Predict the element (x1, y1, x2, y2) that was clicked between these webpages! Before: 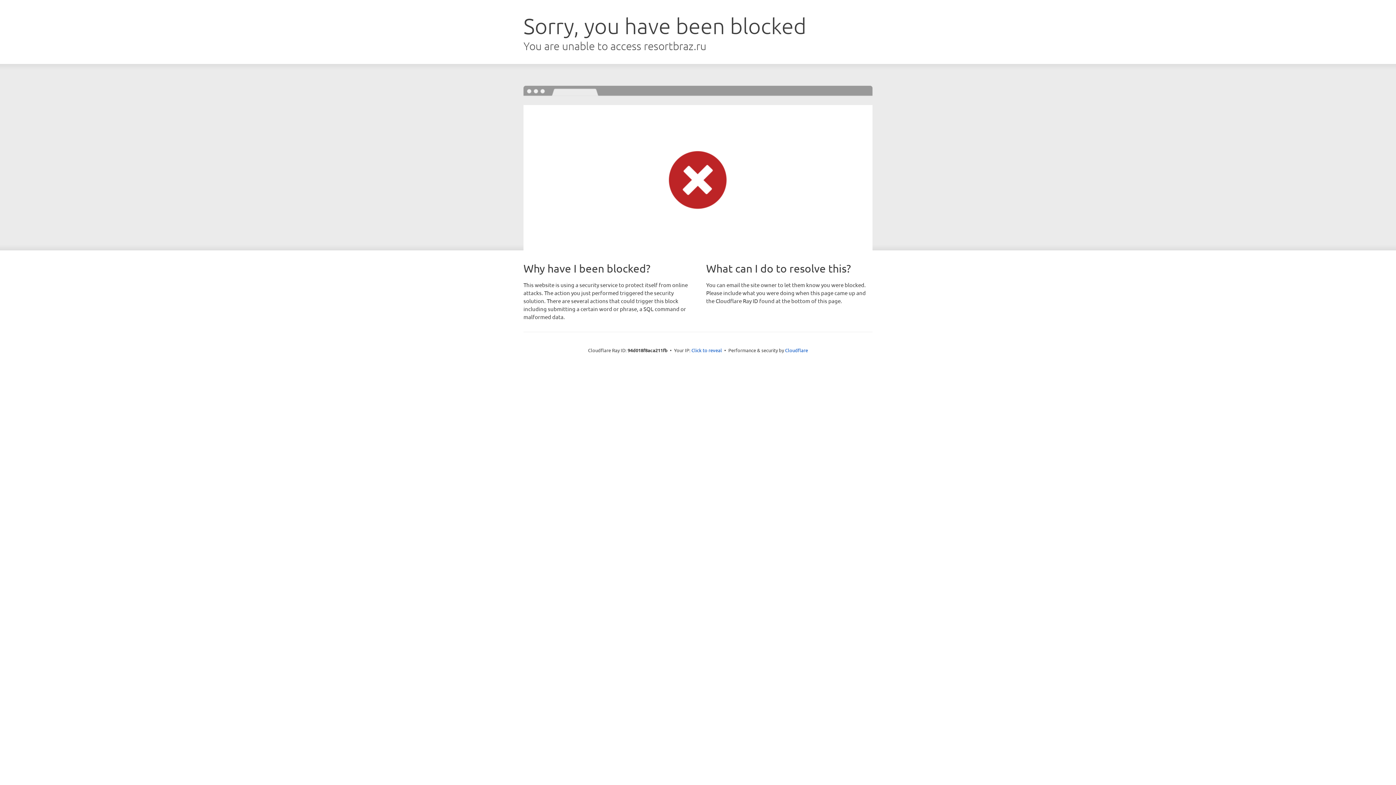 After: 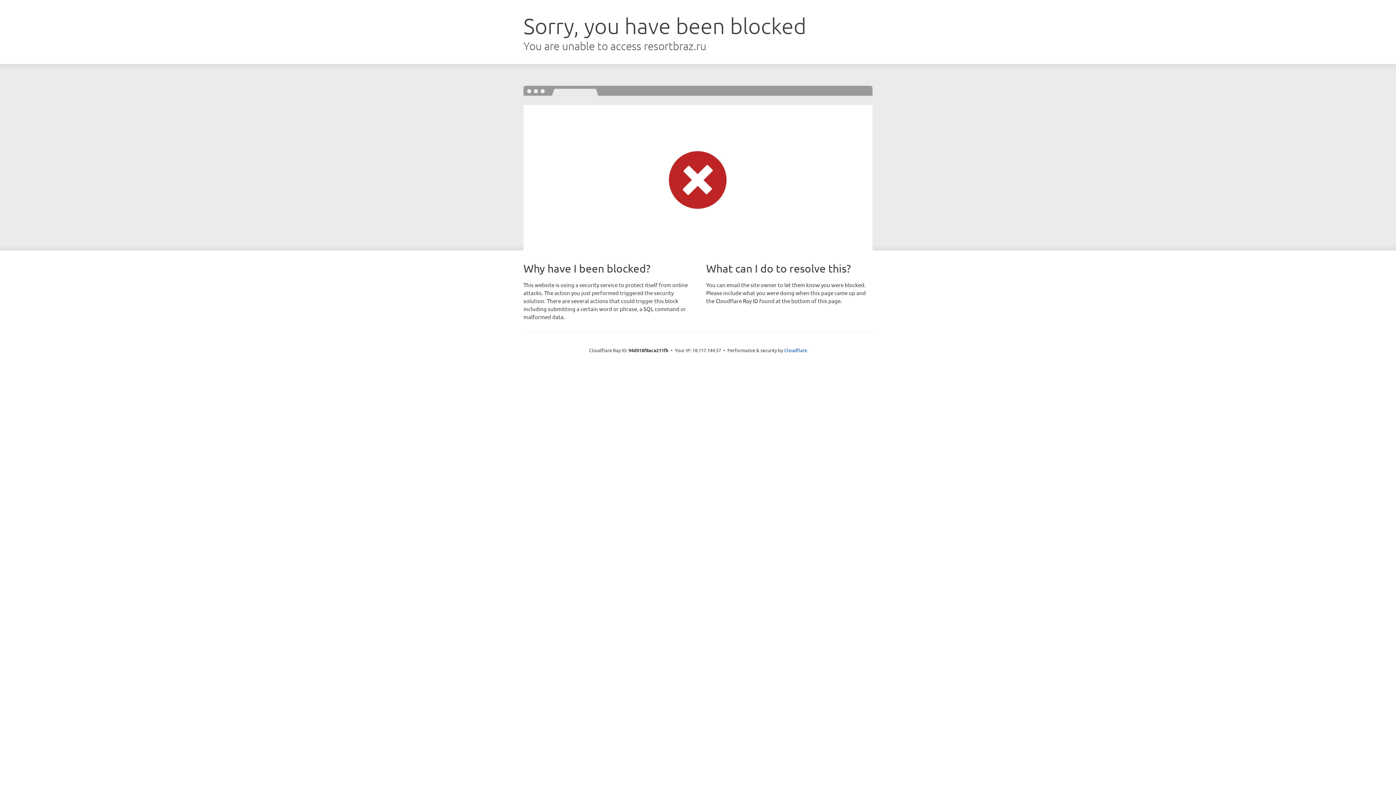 Action: bbox: (691, 346, 722, 353) label: Click to reveal